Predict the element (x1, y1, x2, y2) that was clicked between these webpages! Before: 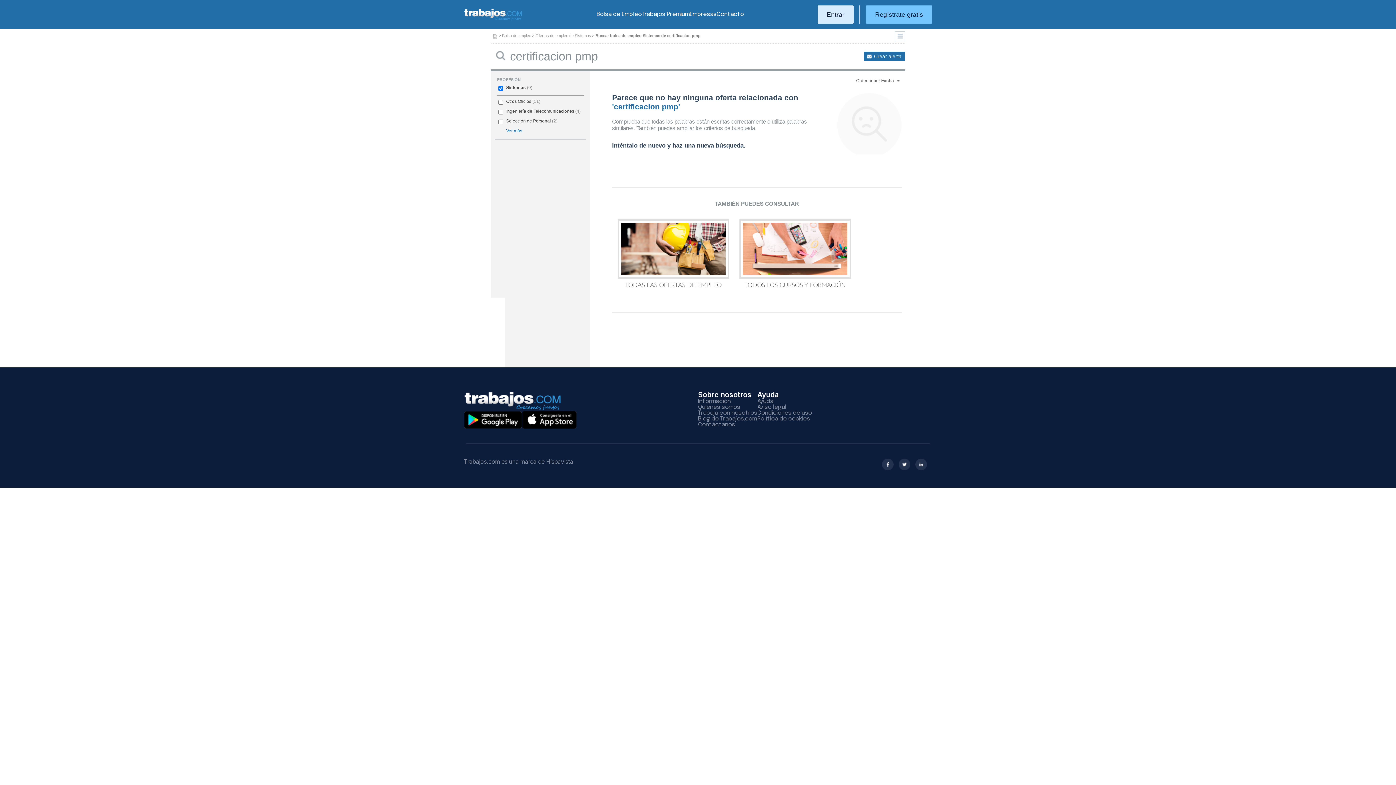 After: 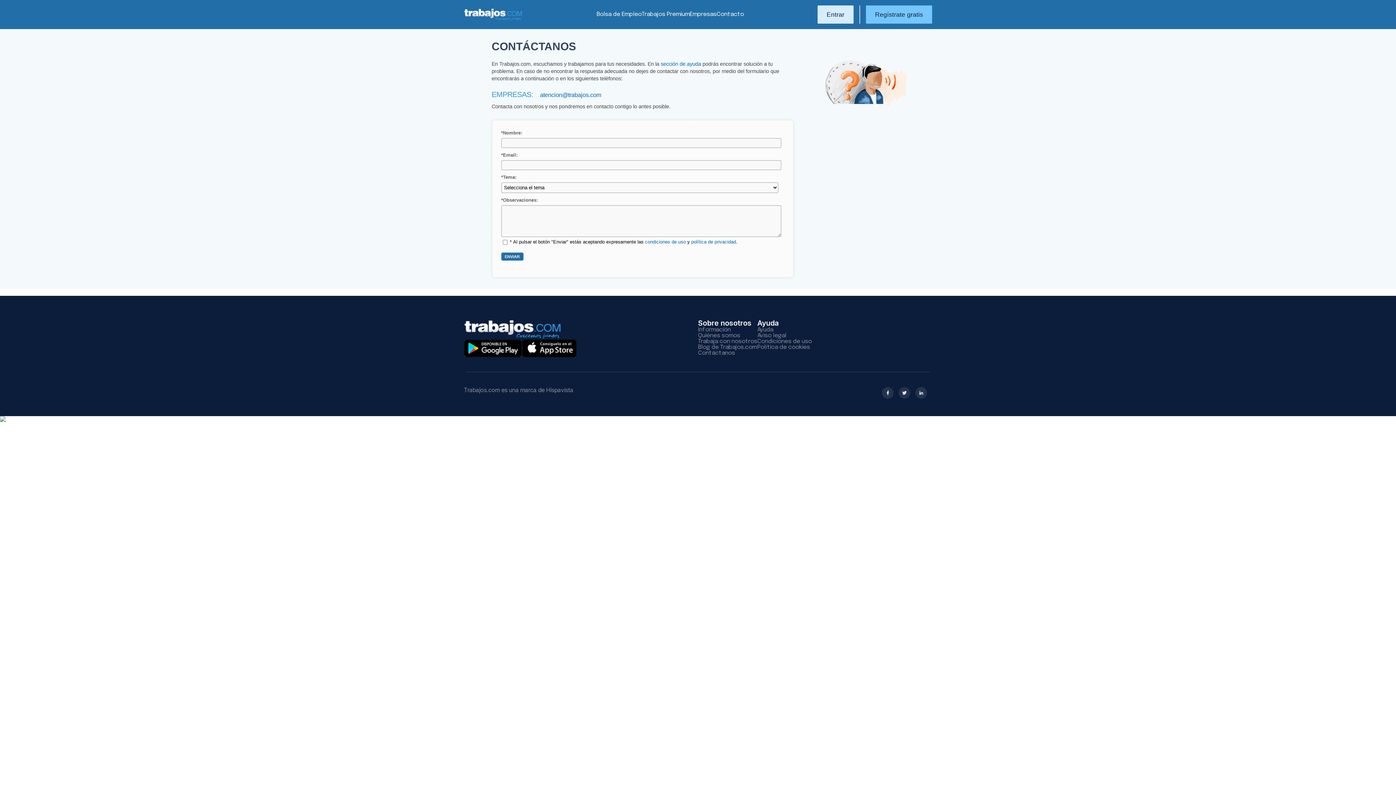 Action: label: Contacto bbox: (716, 11, 744, 17)